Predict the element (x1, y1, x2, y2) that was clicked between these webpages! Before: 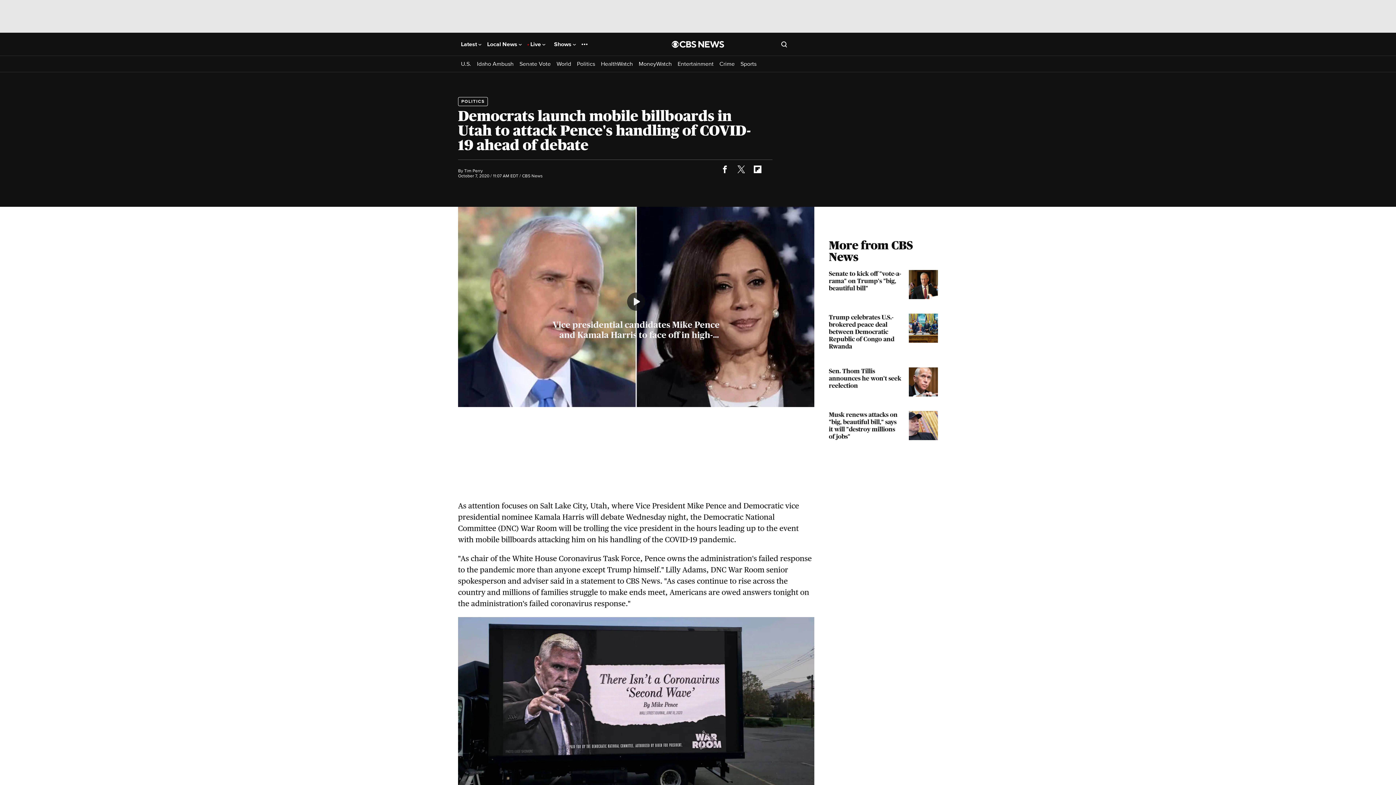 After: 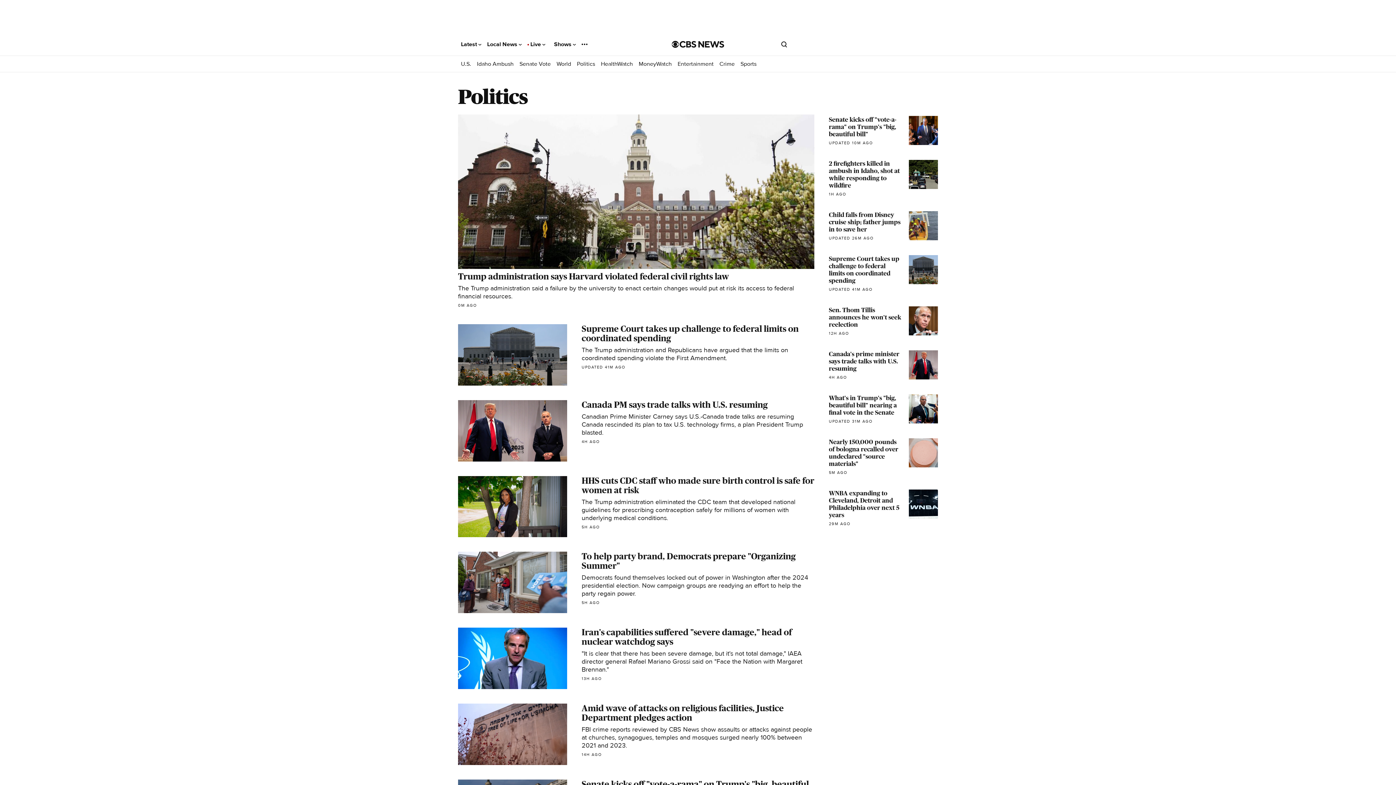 Action: label: Politics bbox: (577, 60, 595, 67)